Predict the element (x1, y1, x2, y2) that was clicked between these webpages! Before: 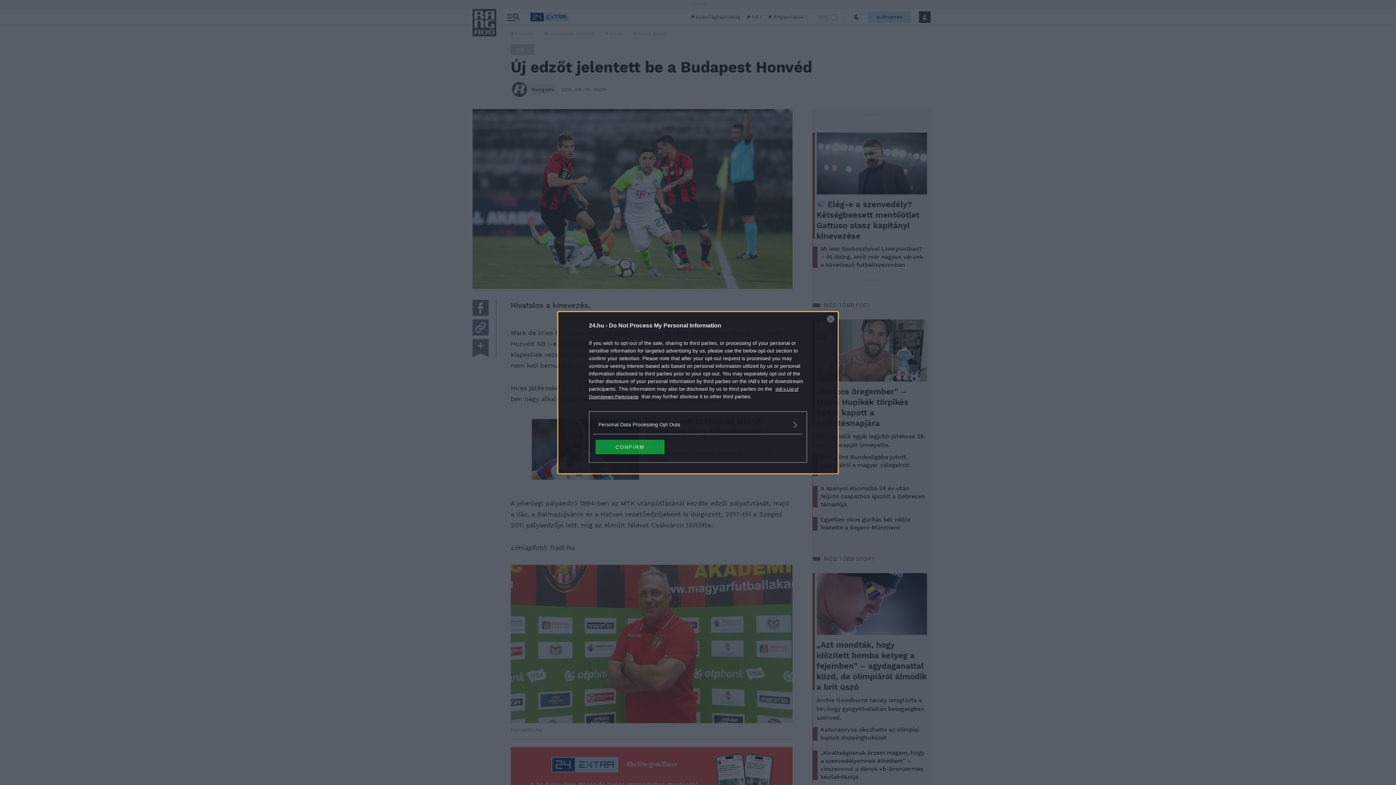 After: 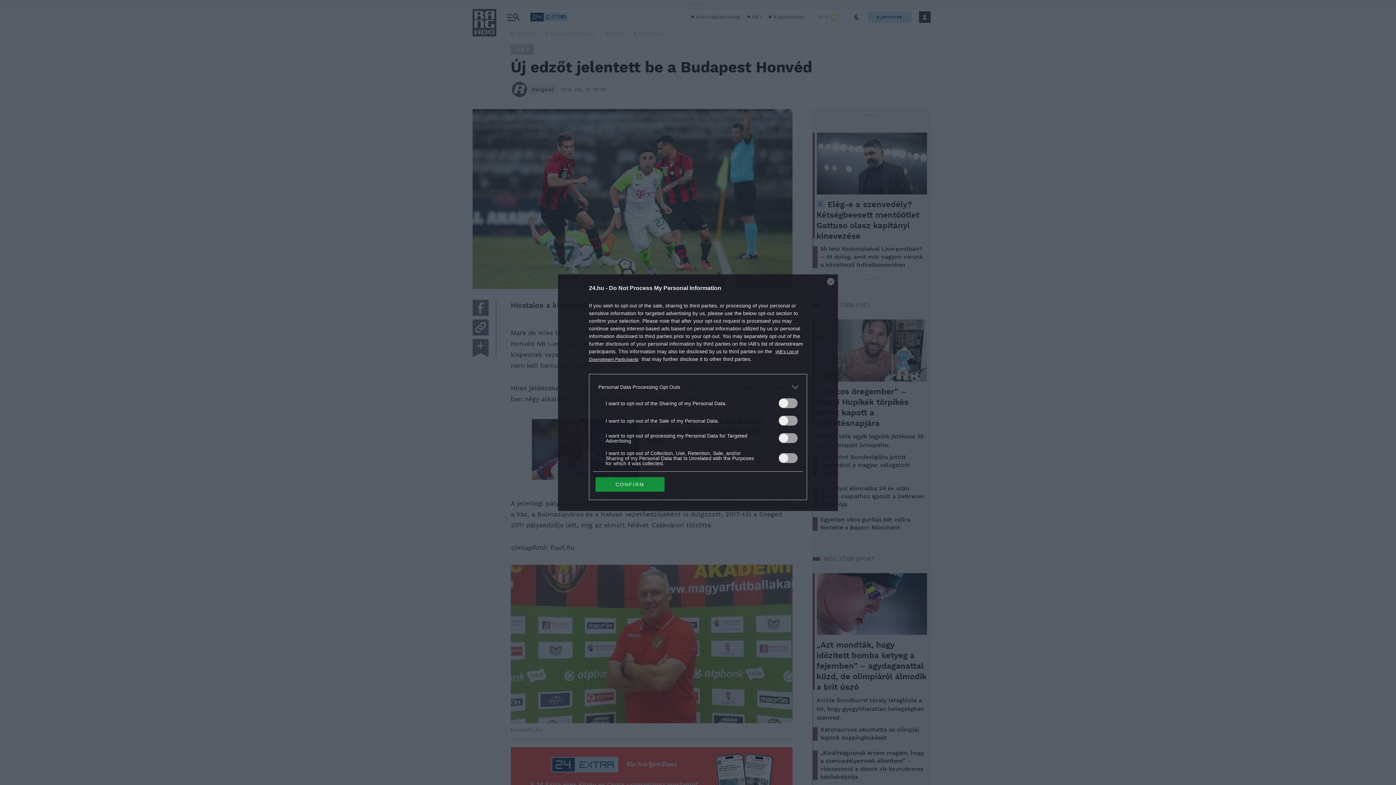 Action: label: Opt-Outs bbox: (598, 420, 797, 428)